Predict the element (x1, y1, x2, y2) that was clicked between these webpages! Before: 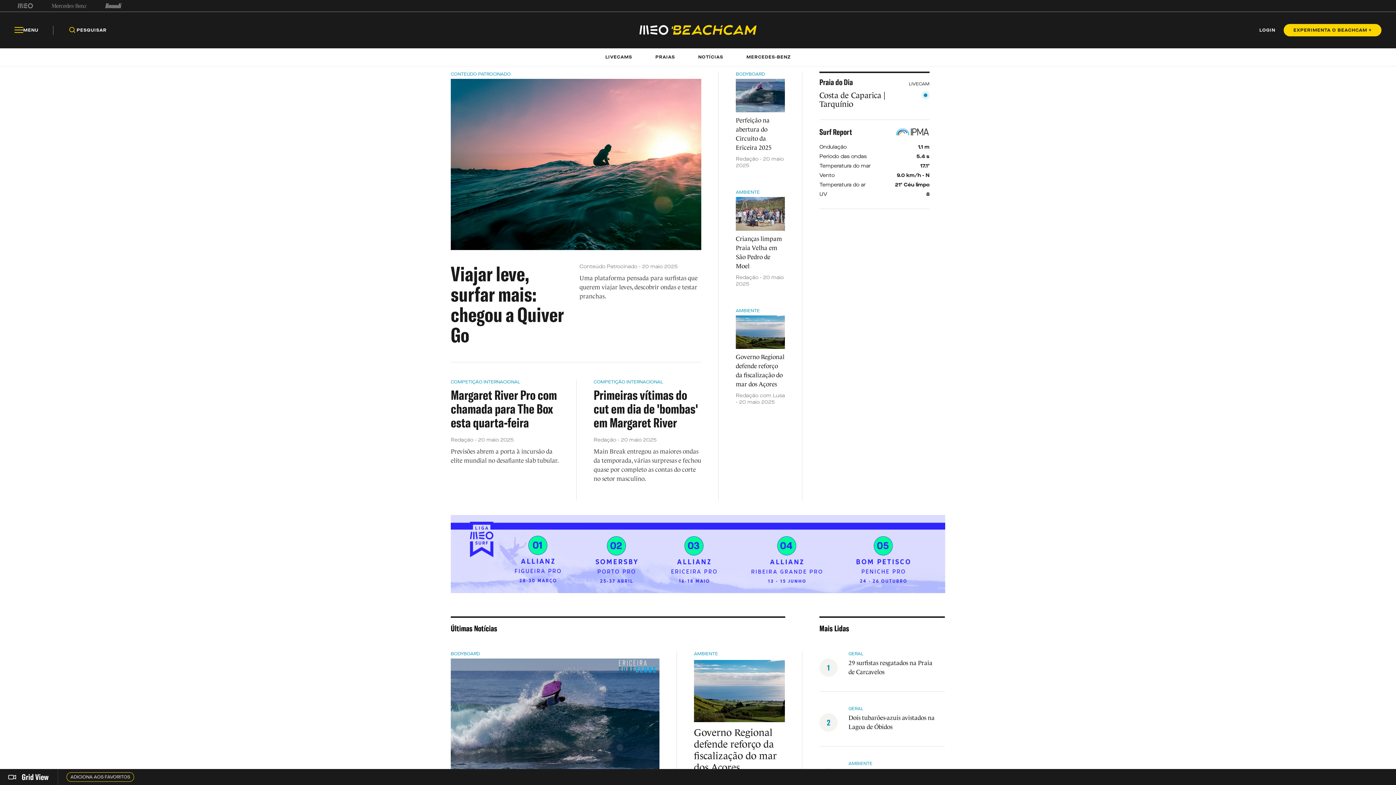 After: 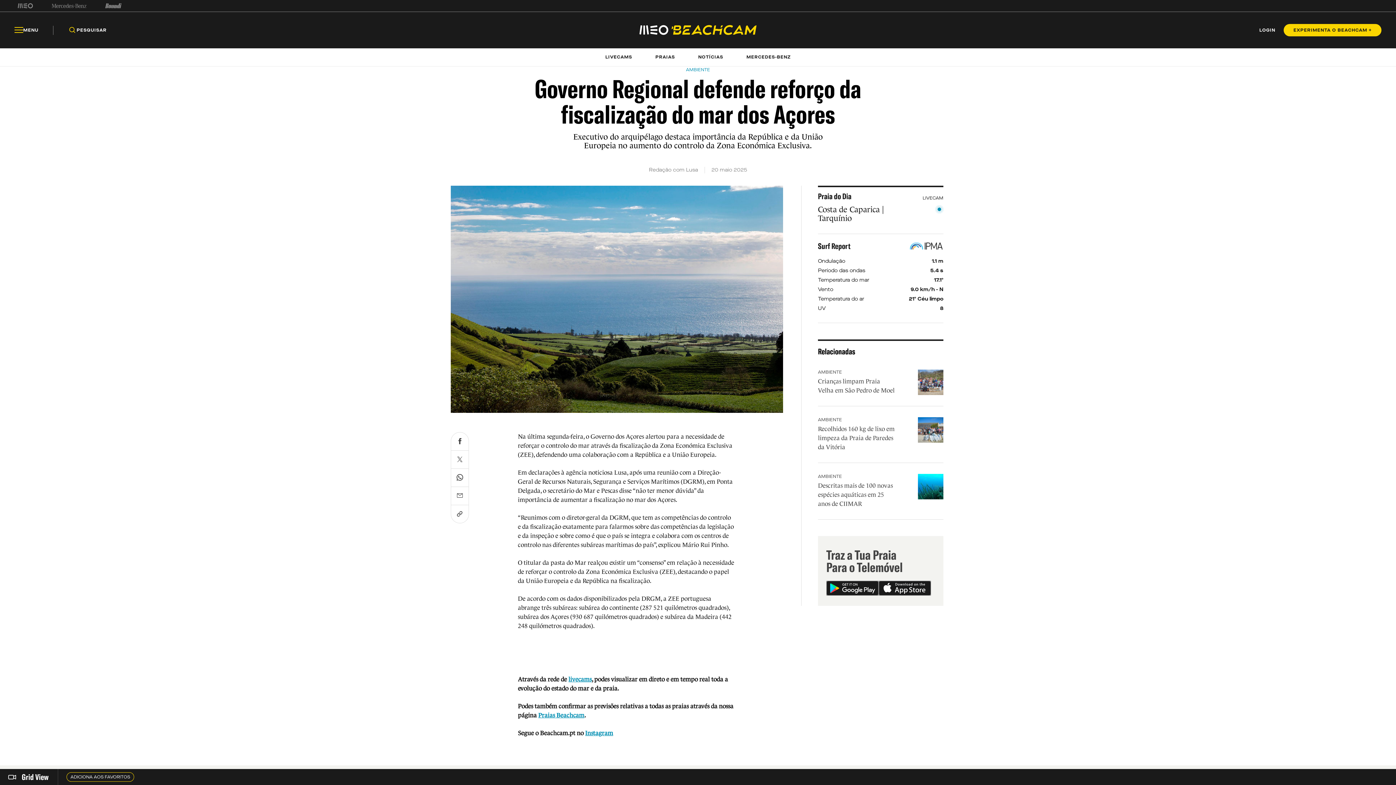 Action: bbox: (736, 308, 785, 409) label: AMBIENTE
Governo Regional defende reforço da fiscalização do mar dos Açores
Redação com Lusa - 20 maio 2025